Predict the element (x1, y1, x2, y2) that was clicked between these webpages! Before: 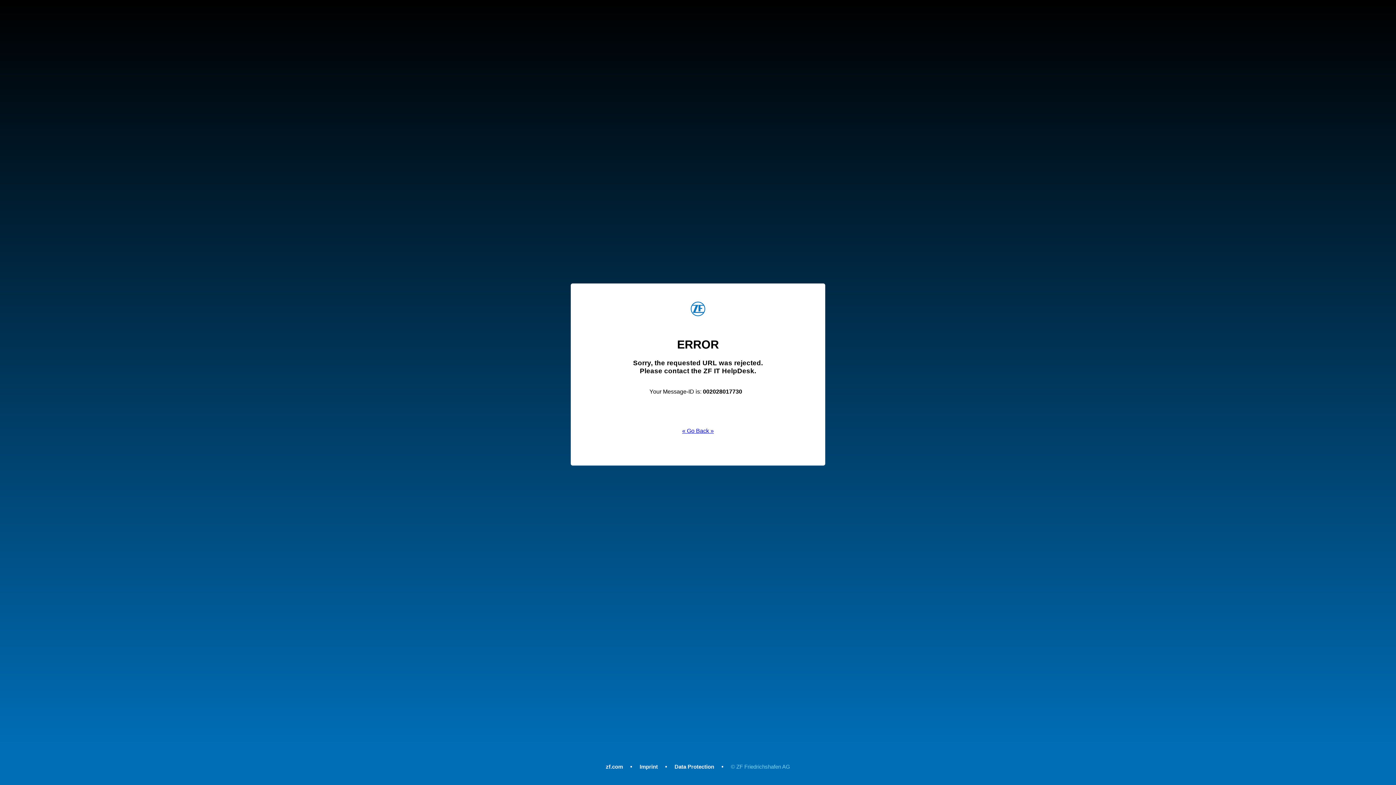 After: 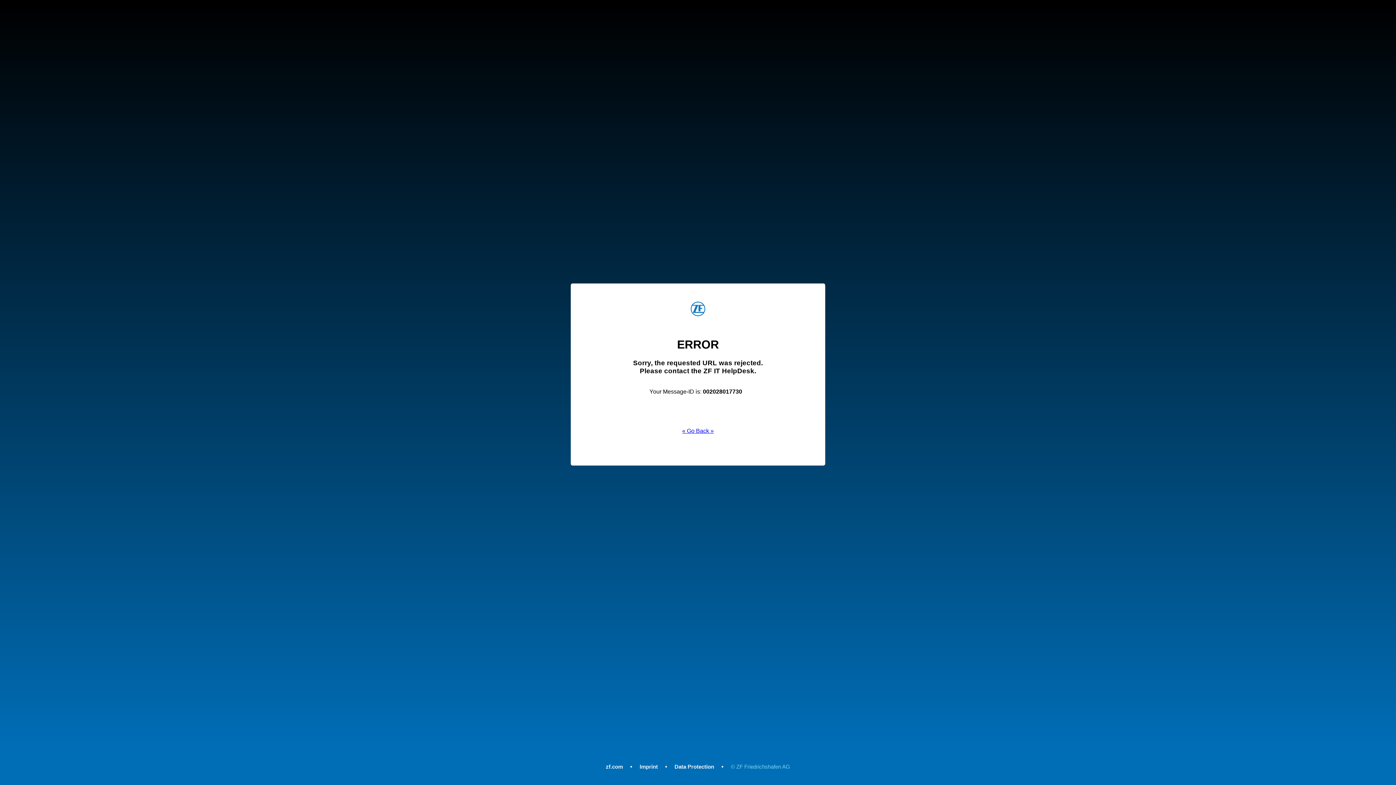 Action: bbox: (674, 764, 714, 770) label: Data Protection